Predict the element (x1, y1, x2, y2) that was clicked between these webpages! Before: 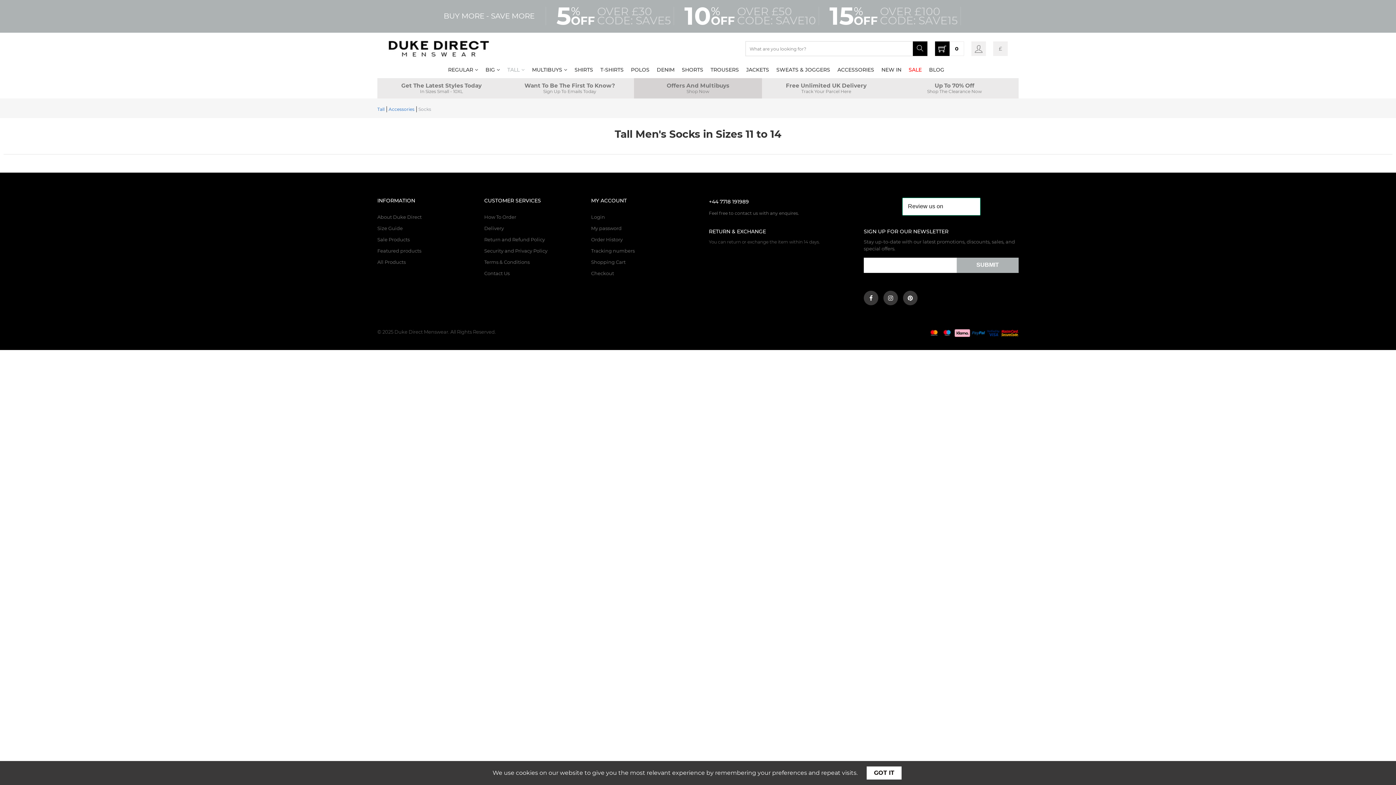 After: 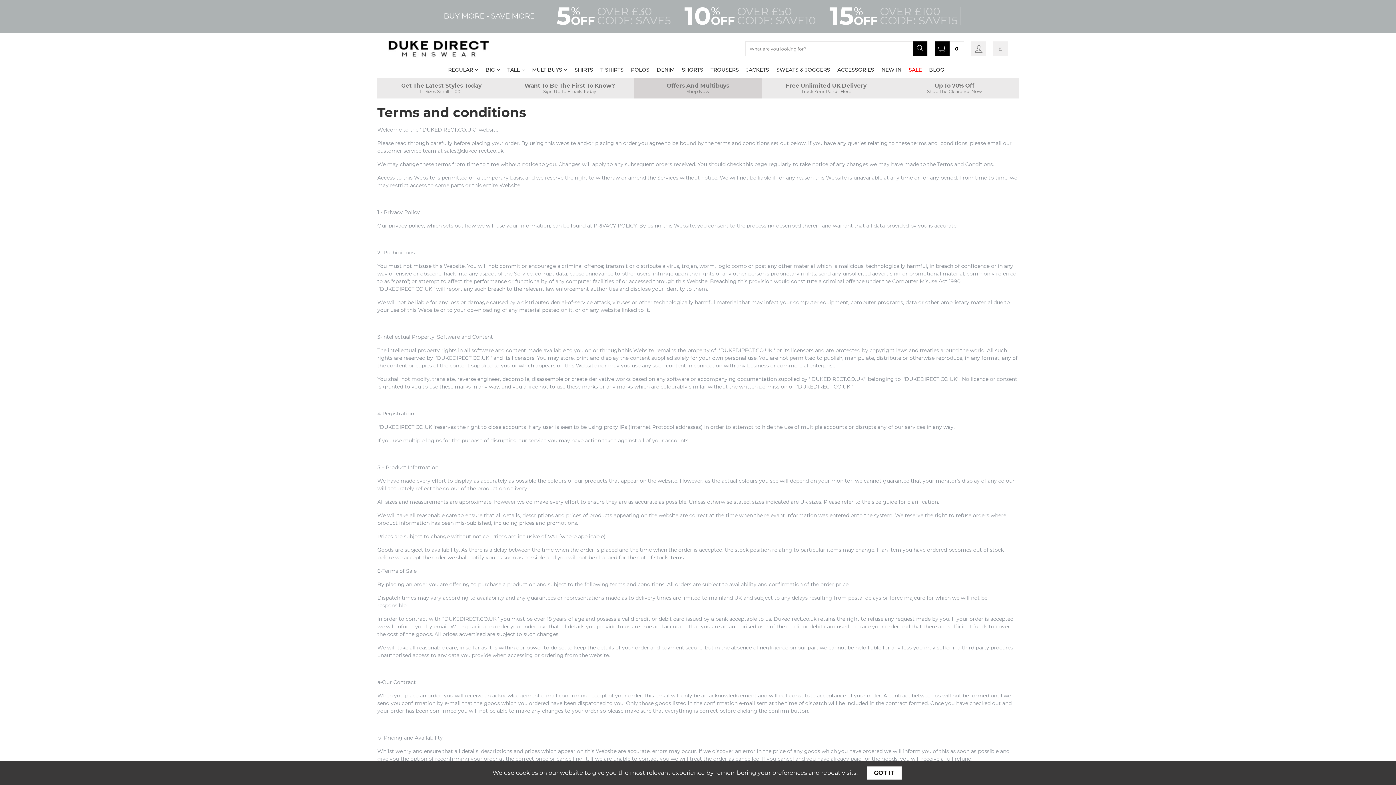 Action: label: Terms & Conditions bbox: (484, 256, 591, 268)